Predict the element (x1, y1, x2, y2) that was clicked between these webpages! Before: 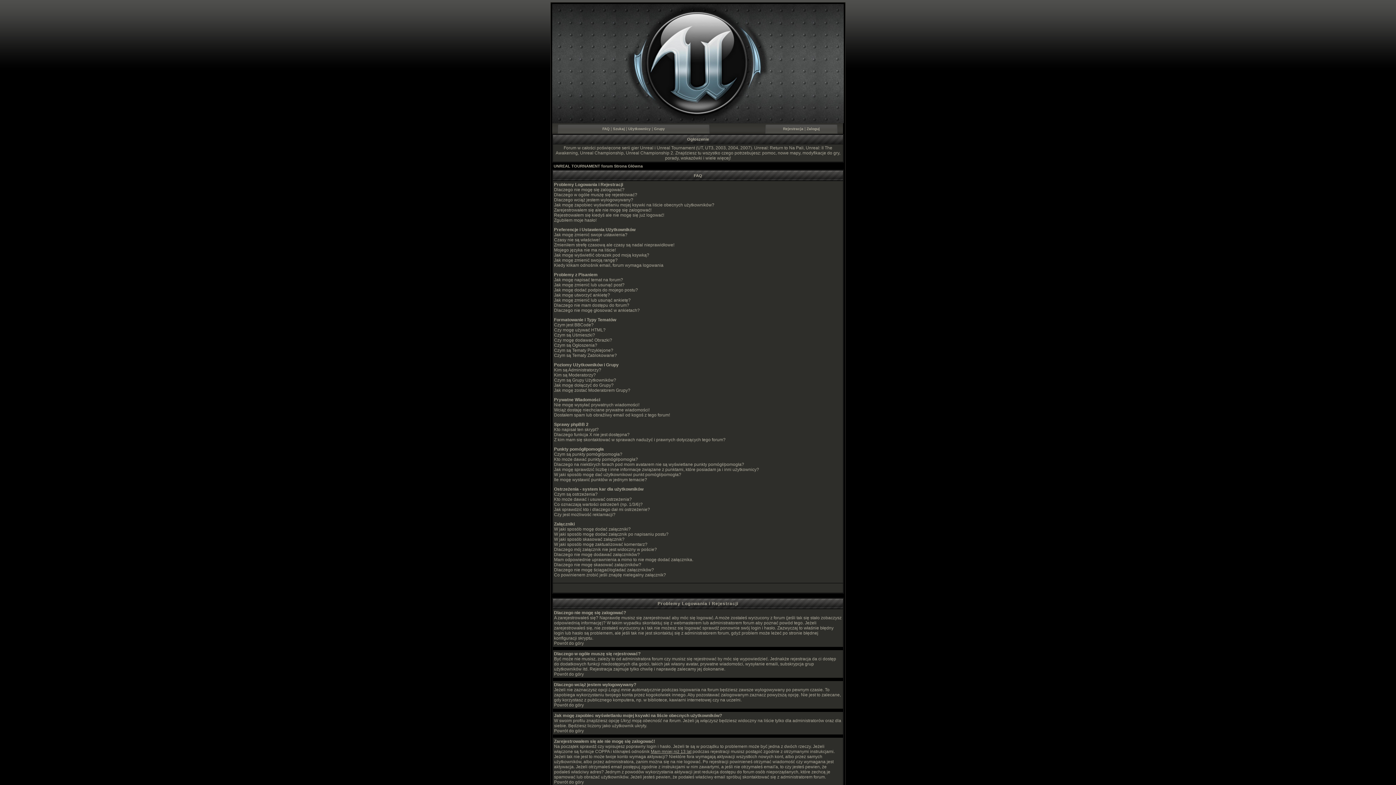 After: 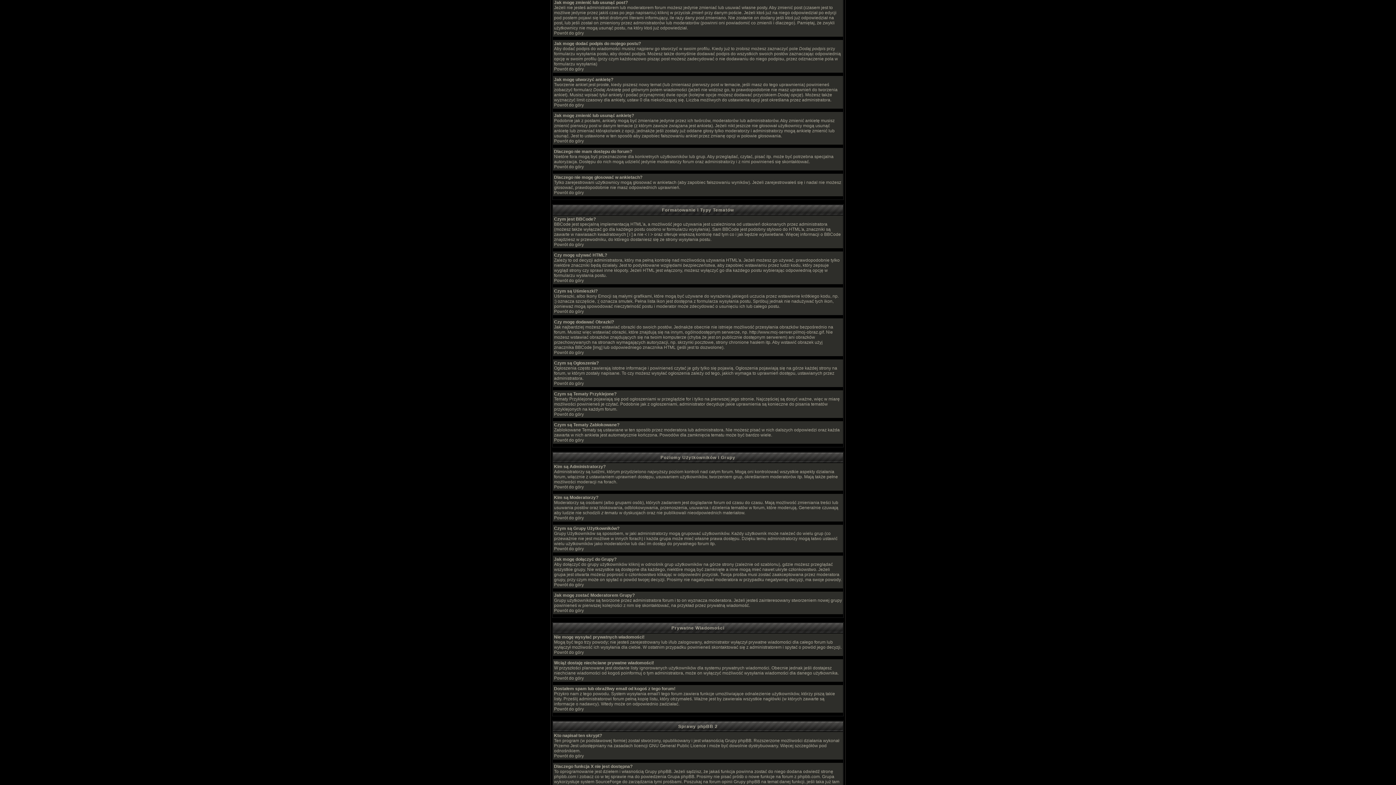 Action: bbox: (554, 282, 624, 287) label: Jak mogę zmienić lub usunąć post?